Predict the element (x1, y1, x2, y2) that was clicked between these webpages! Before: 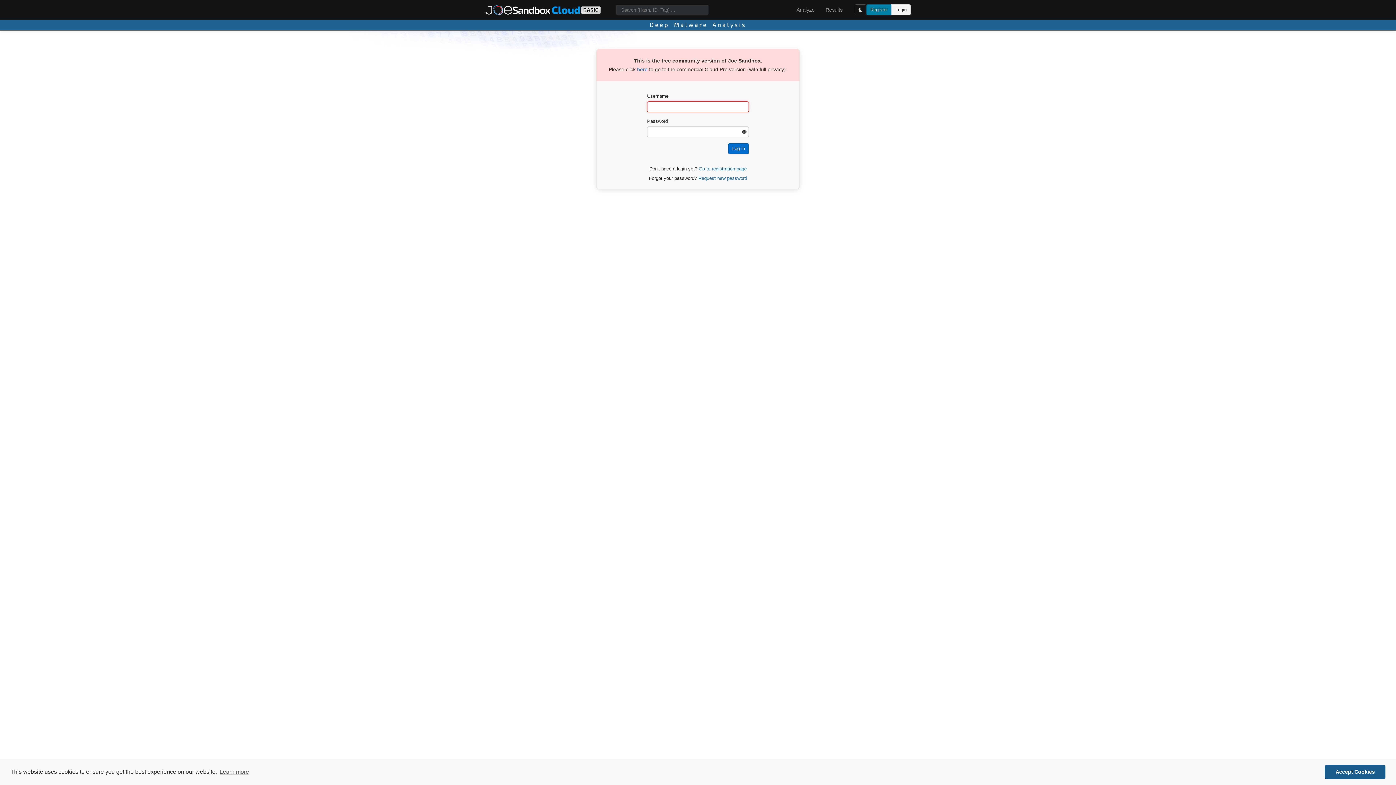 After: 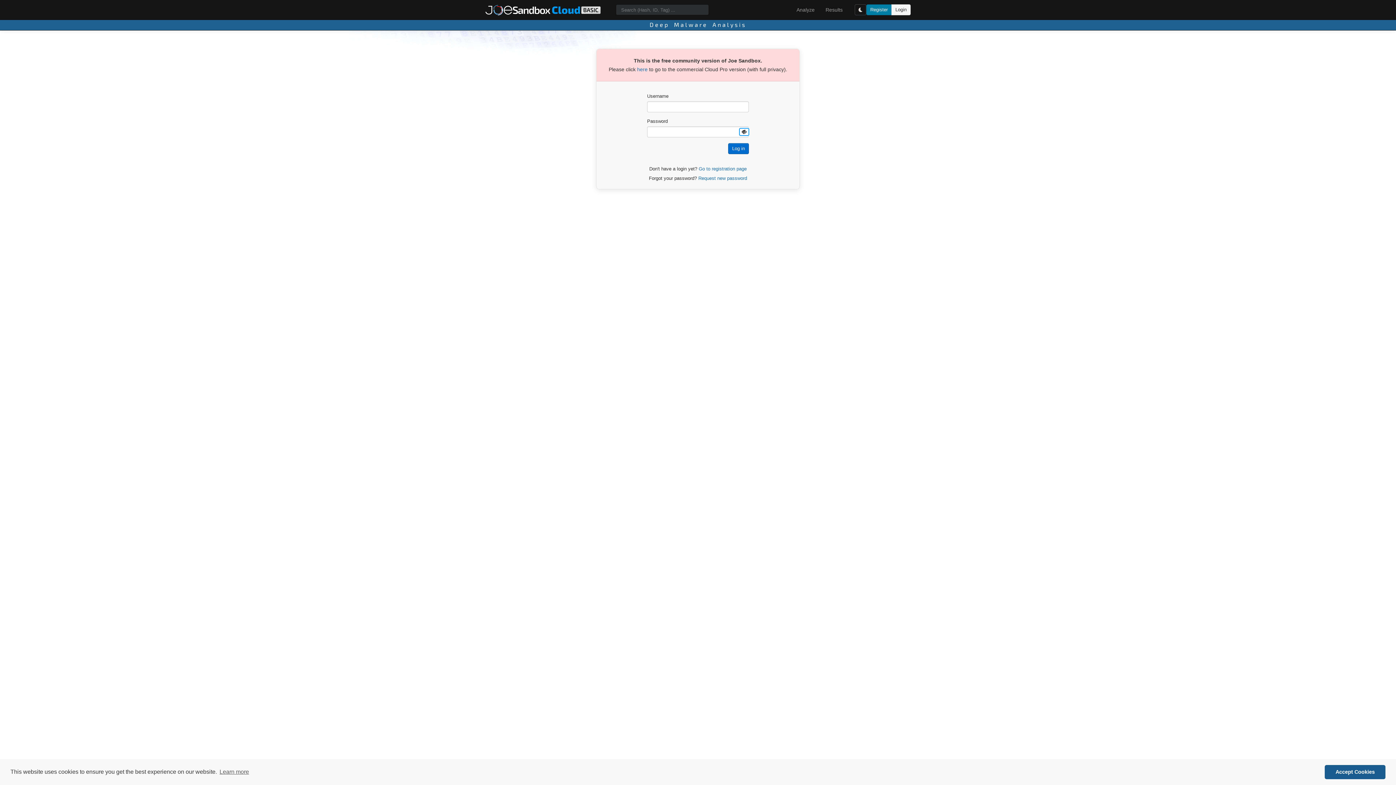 Action: bbox: (739, 128, 749, 135)